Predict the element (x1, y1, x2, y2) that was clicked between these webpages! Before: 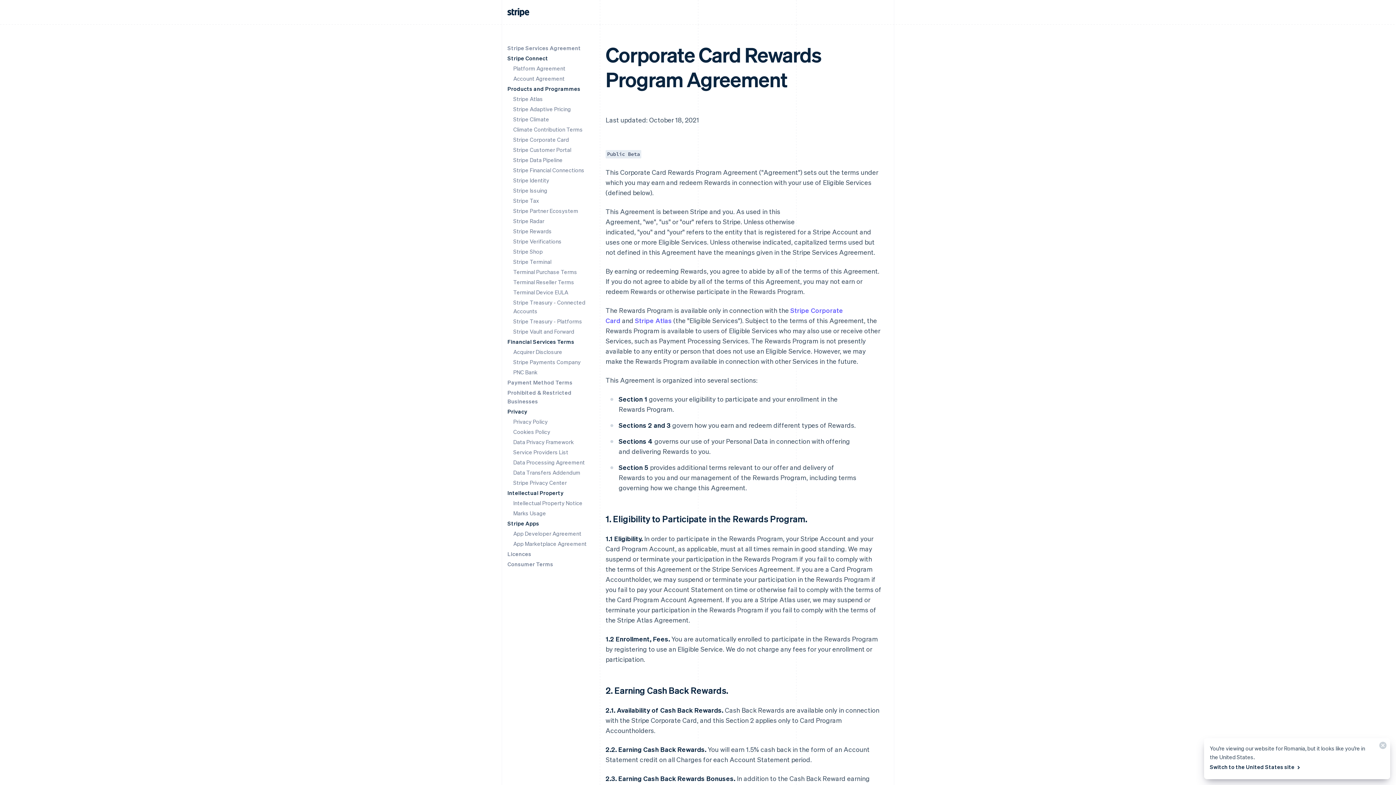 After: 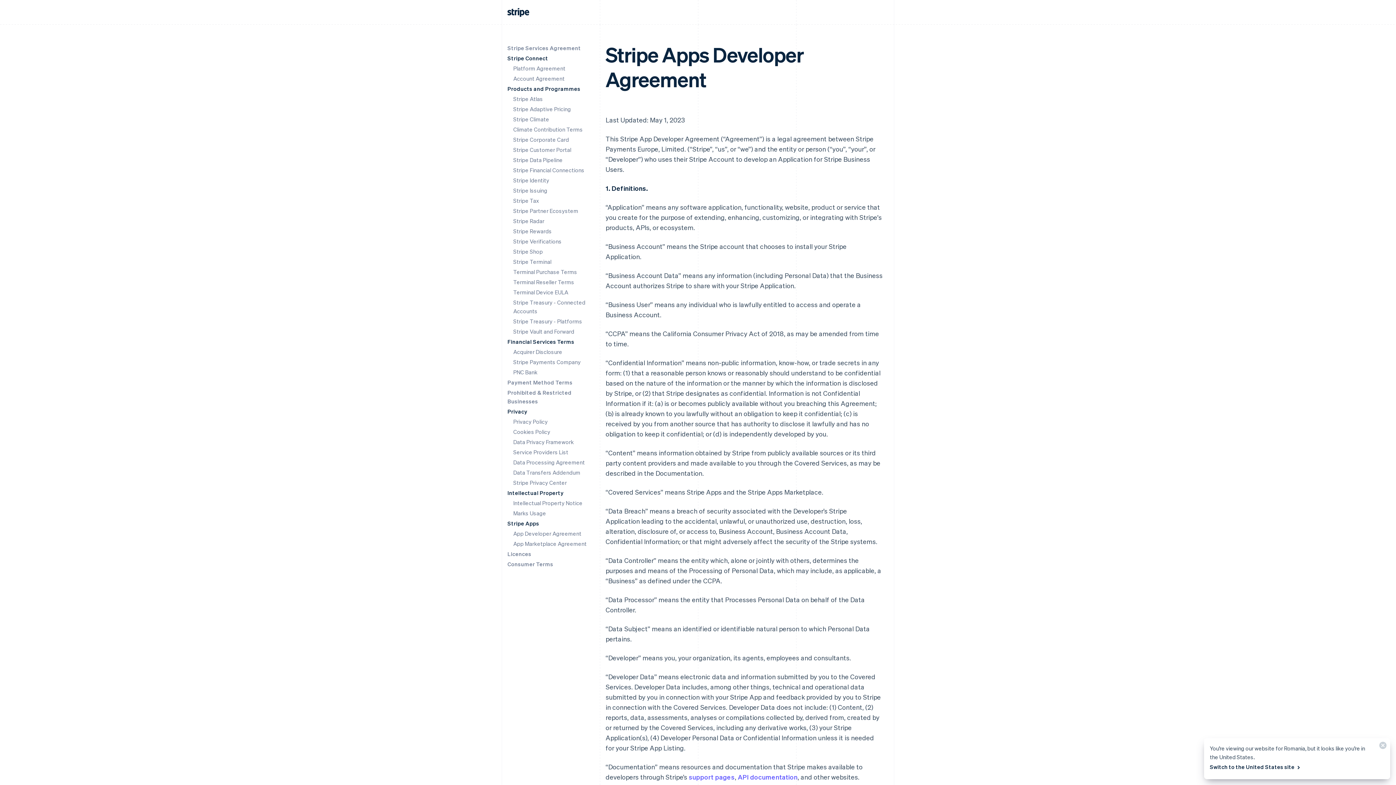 Action: label: App Developer Agreement bbox: (513, 530, 581, 537)